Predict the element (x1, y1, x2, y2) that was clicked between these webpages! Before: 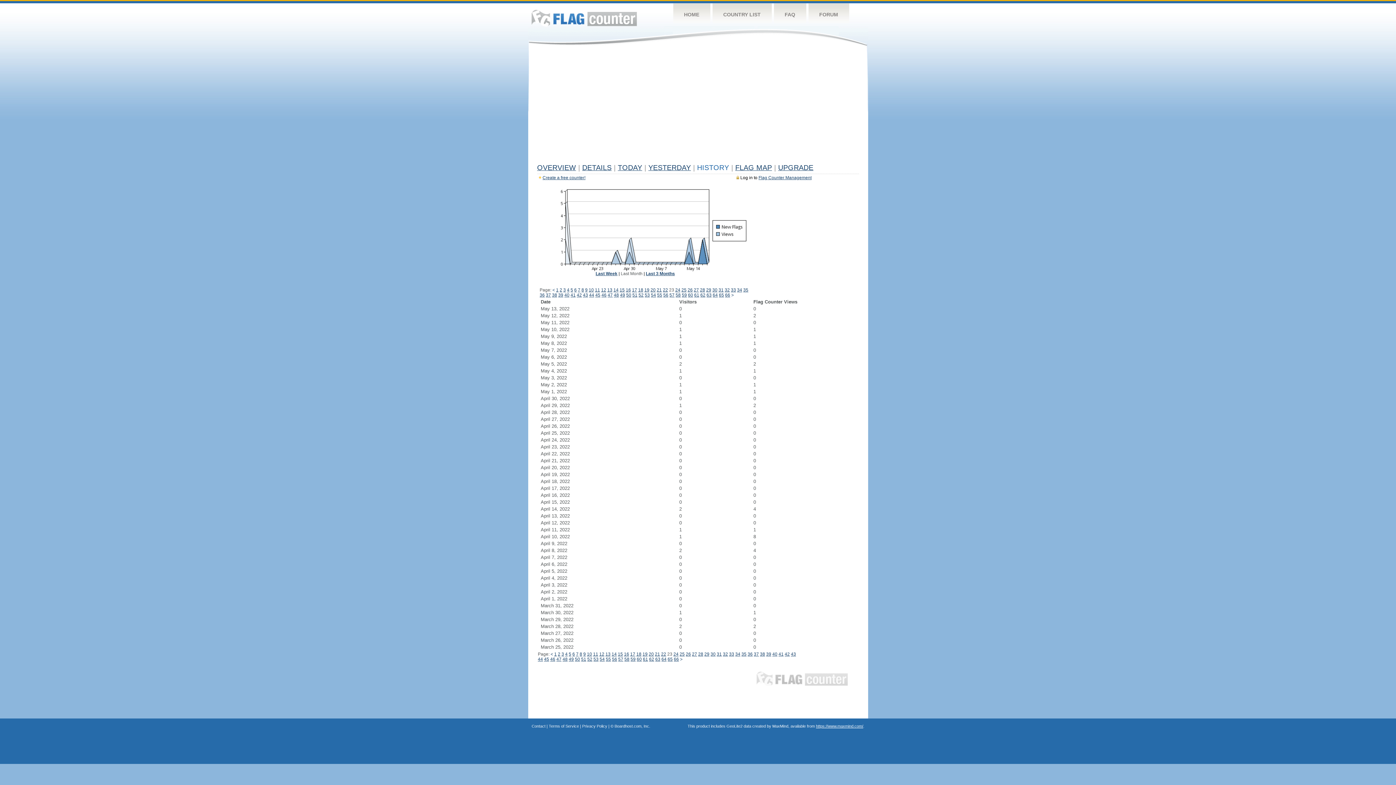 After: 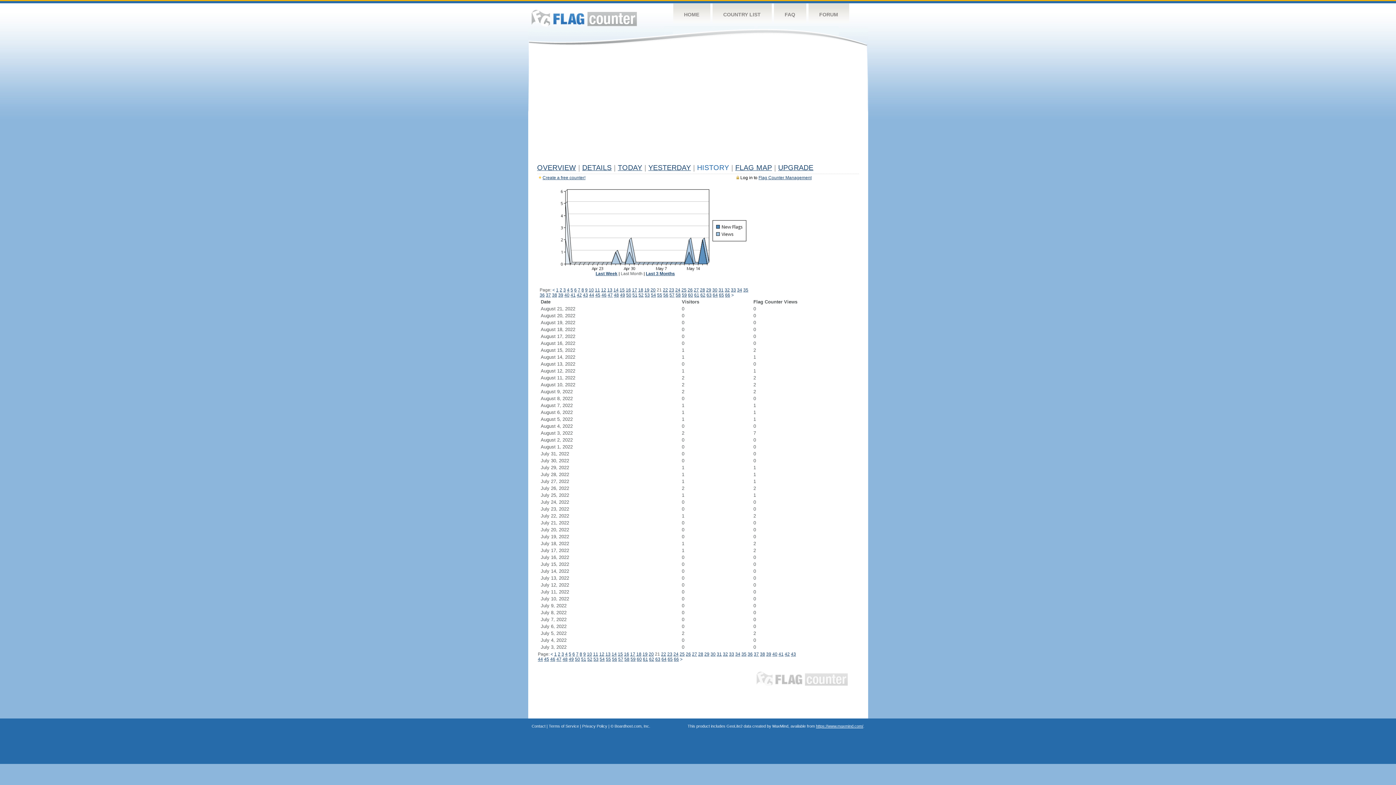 Action: label: 21 bbox: (656, 287, 662, 292)